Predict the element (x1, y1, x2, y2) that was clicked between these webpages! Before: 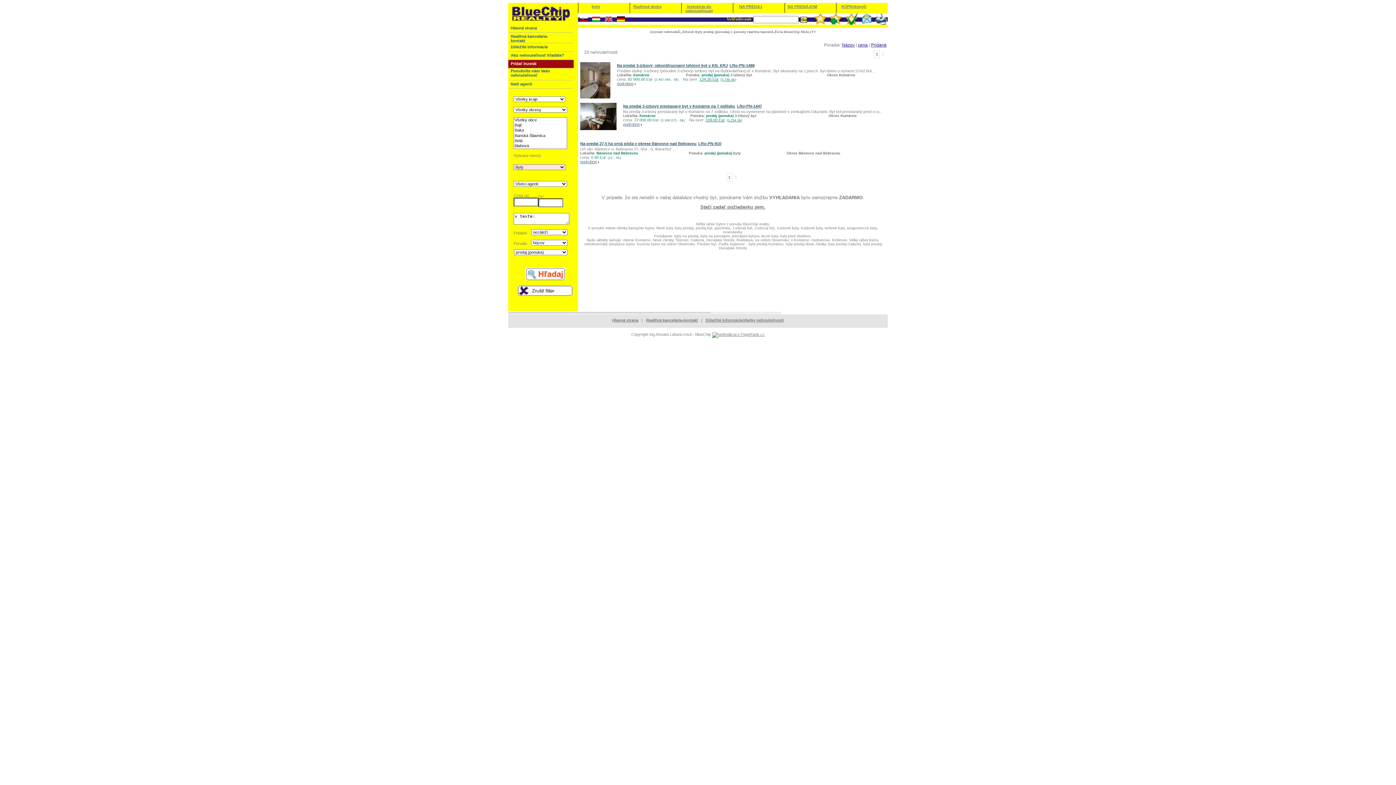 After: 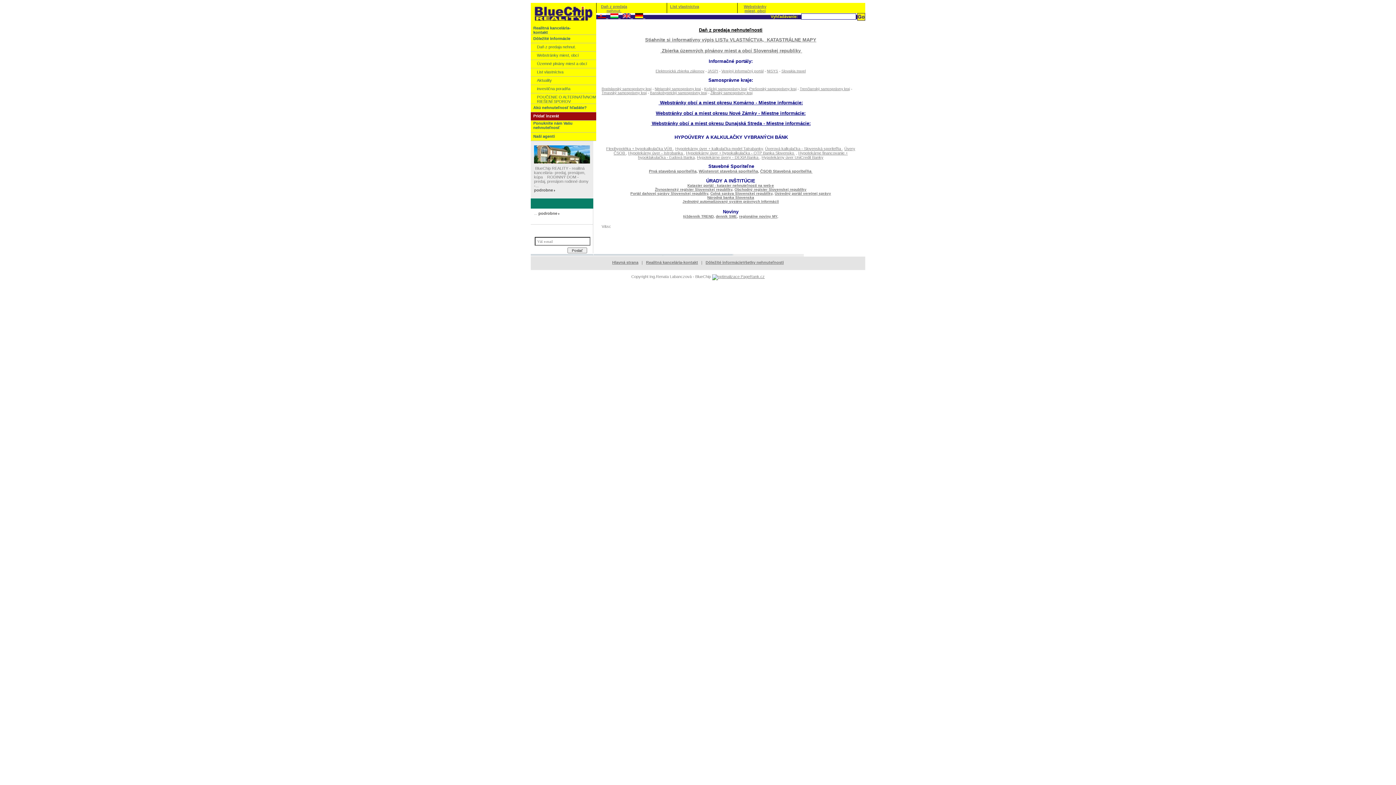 Action: label: Dôležité informácie bbox: (705, 318, 742, 322)